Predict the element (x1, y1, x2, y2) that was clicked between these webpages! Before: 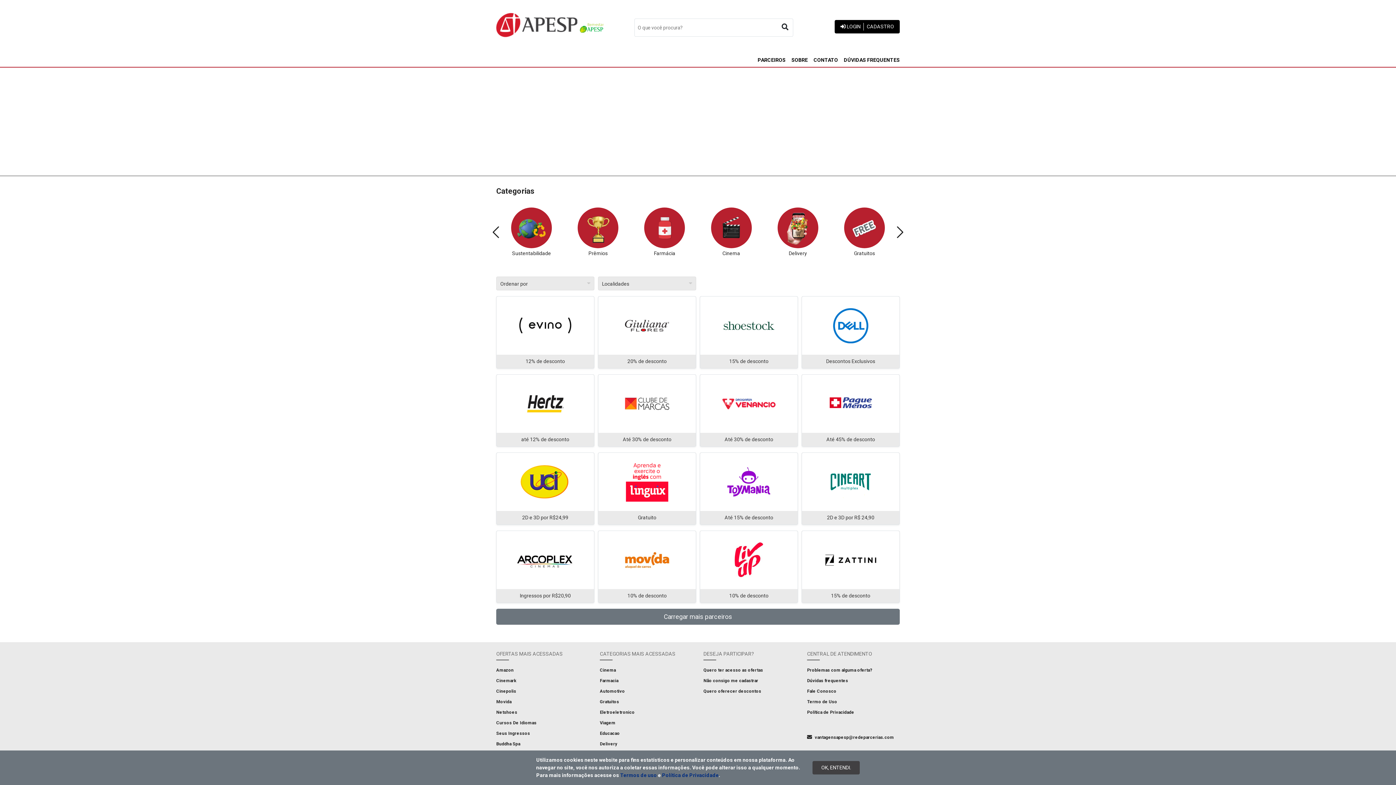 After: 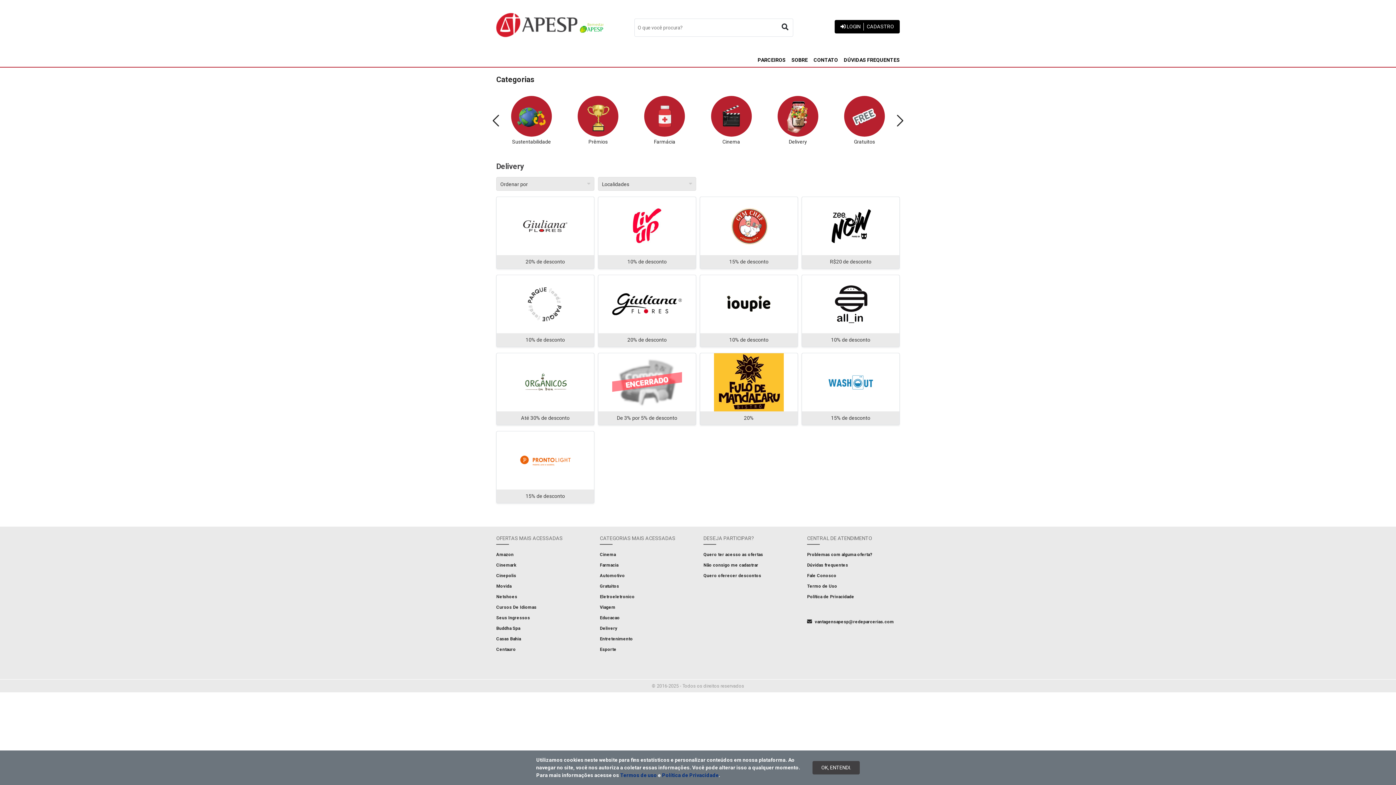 Action: bbox: (765, 198, 830, 266) label: Delivery